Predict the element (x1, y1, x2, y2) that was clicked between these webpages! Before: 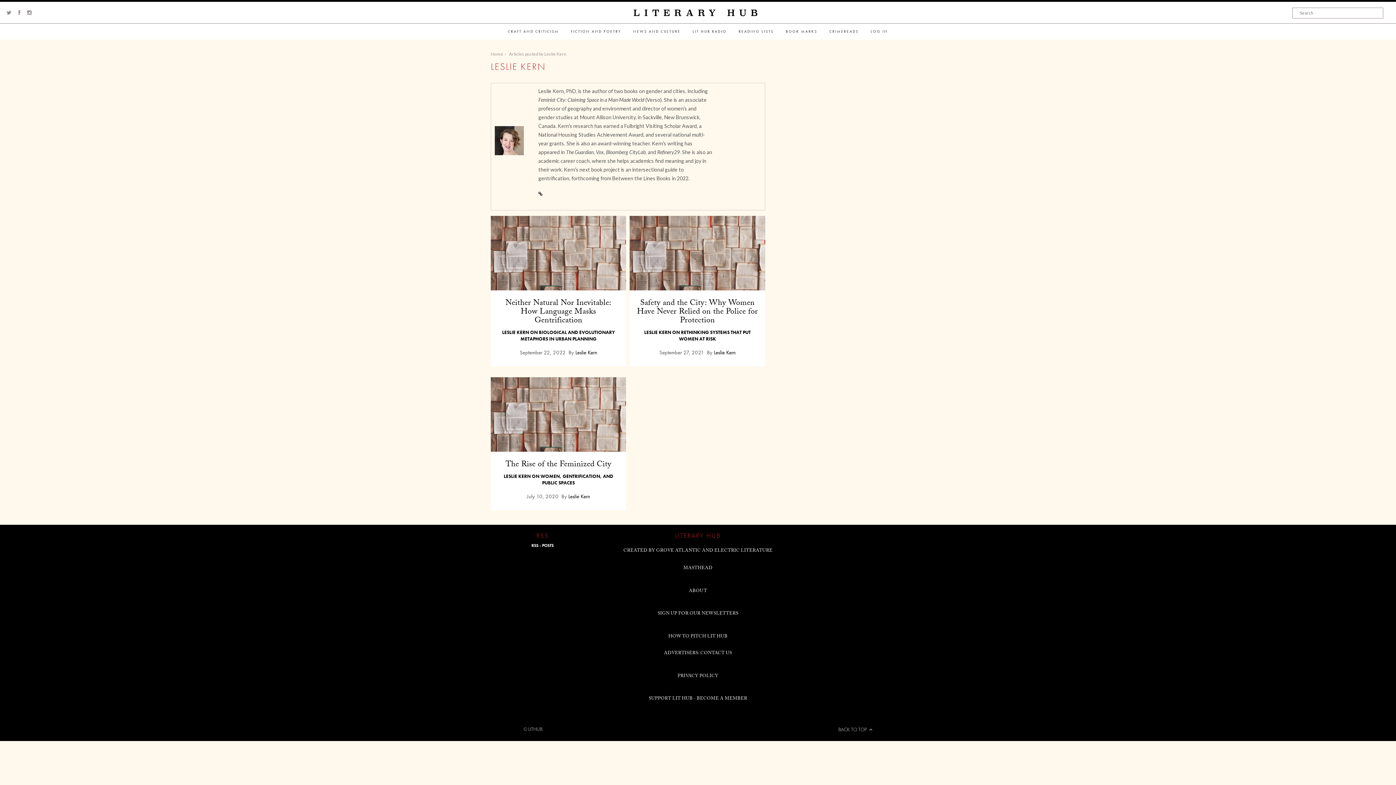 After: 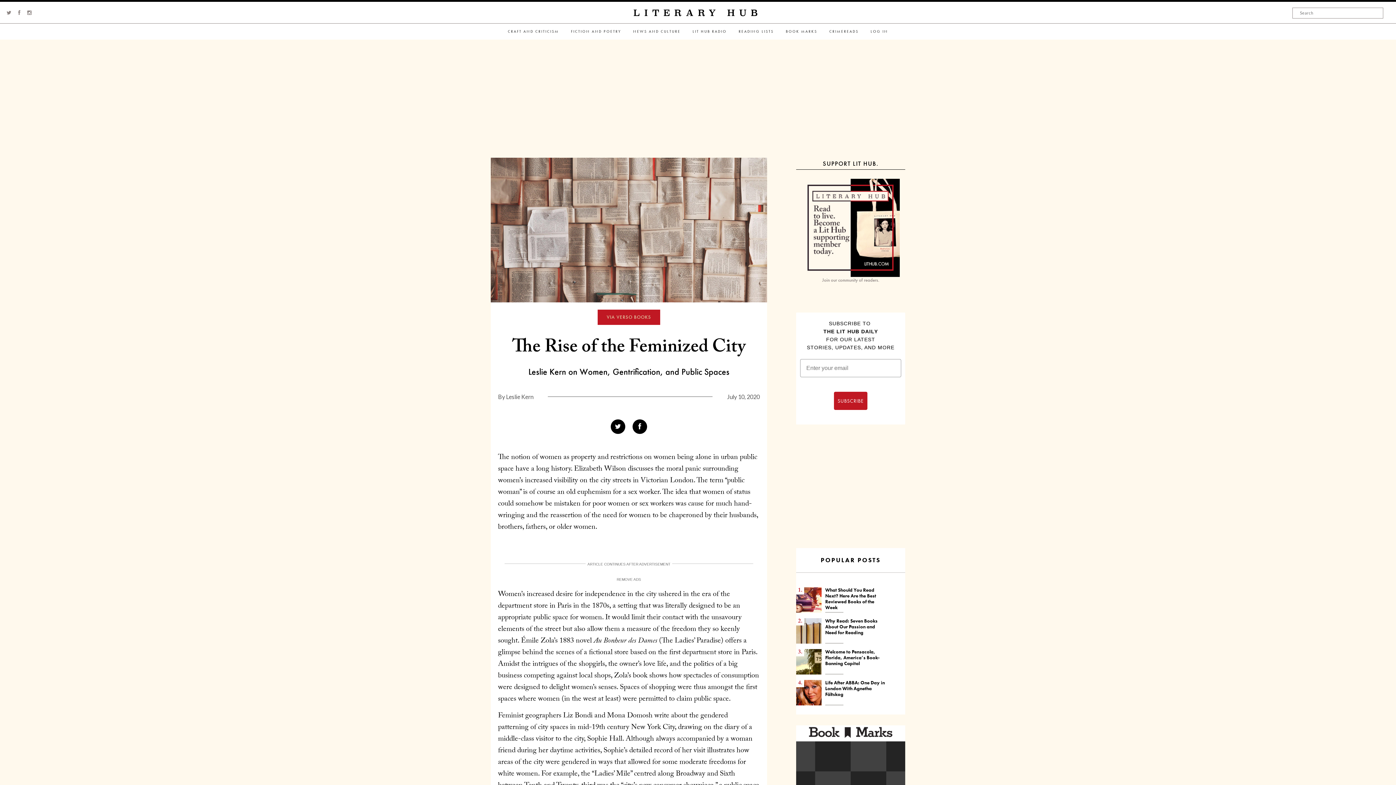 Action: bbox: (505, 458, 611, 472) label: The Rise of the Feminized City